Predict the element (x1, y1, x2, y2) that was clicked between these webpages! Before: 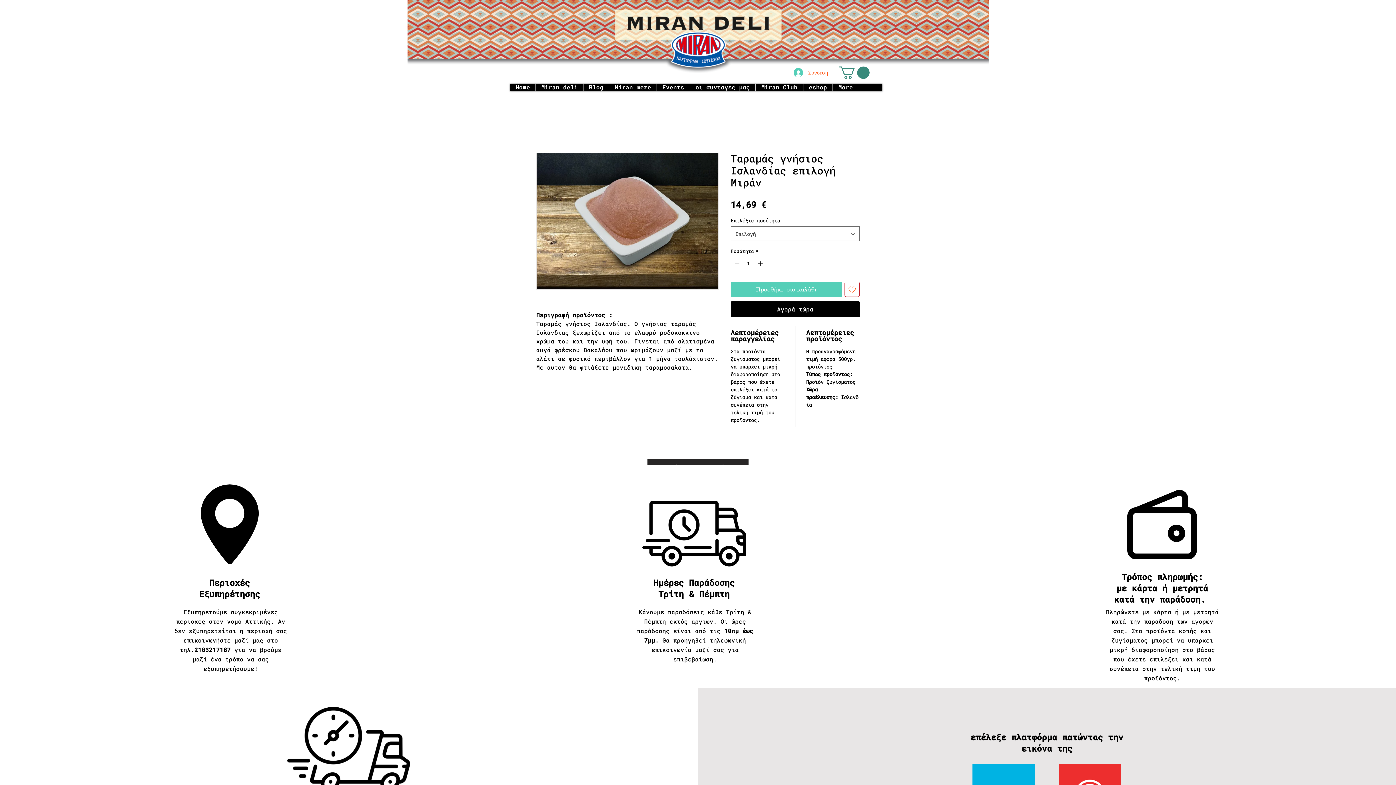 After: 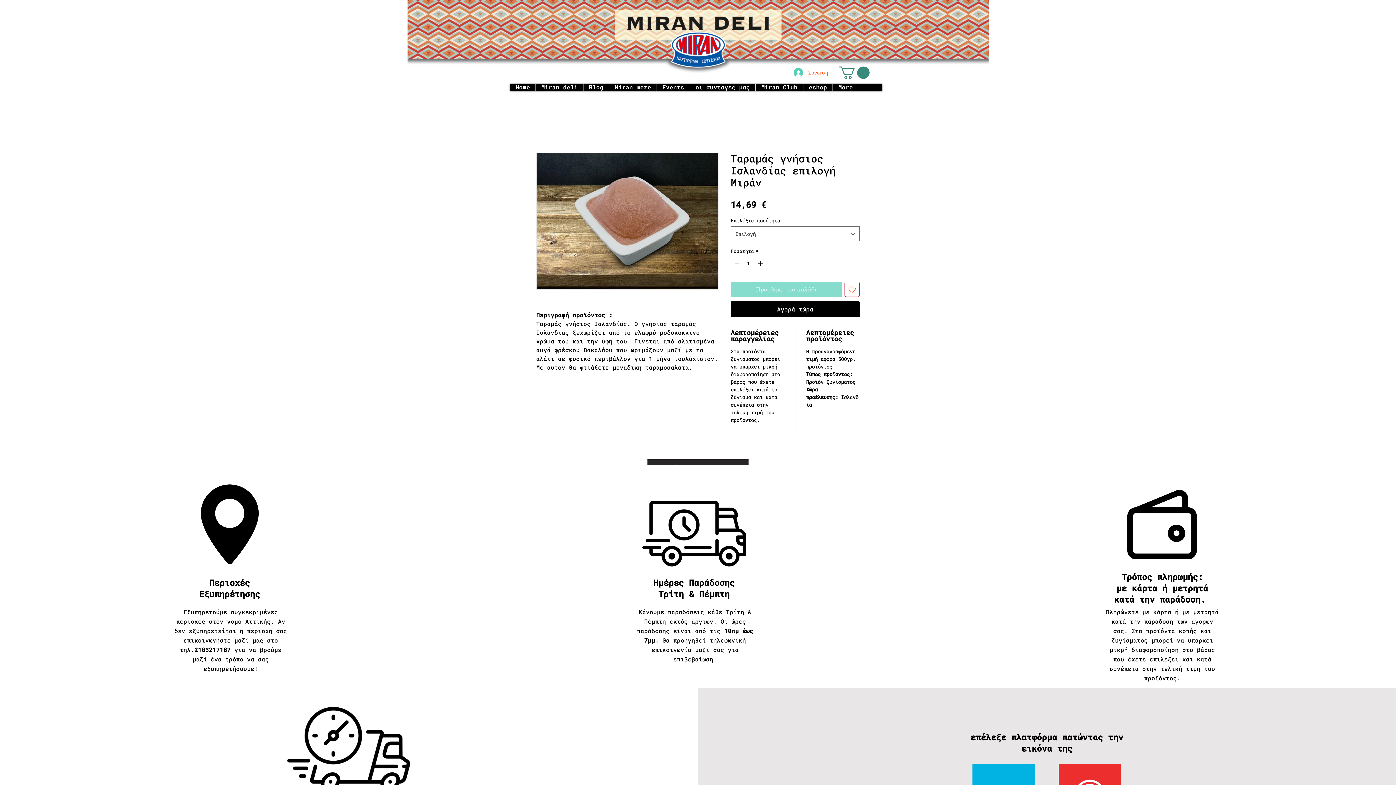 Action: label: Προσθήκη στο καλάθι bbox: (730, 281, 841, 297)